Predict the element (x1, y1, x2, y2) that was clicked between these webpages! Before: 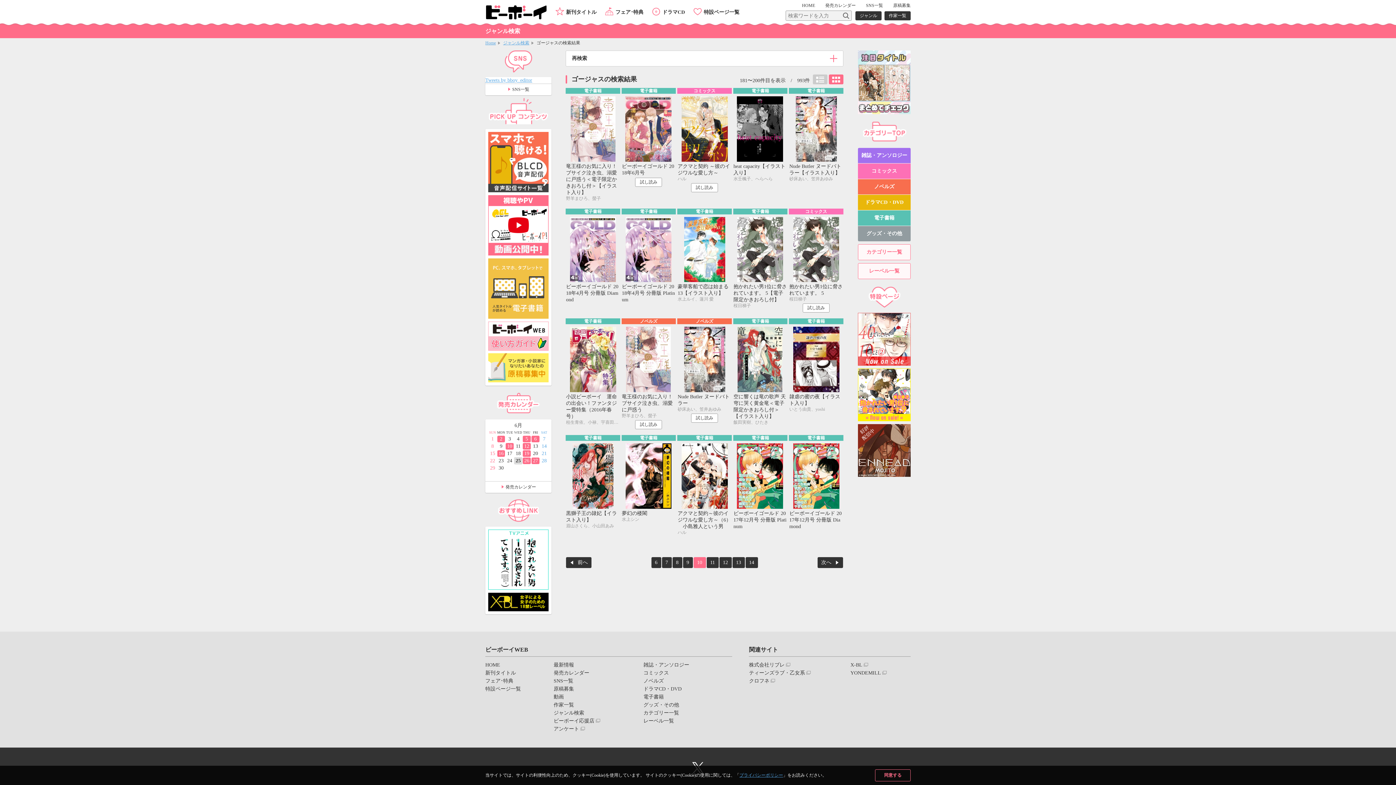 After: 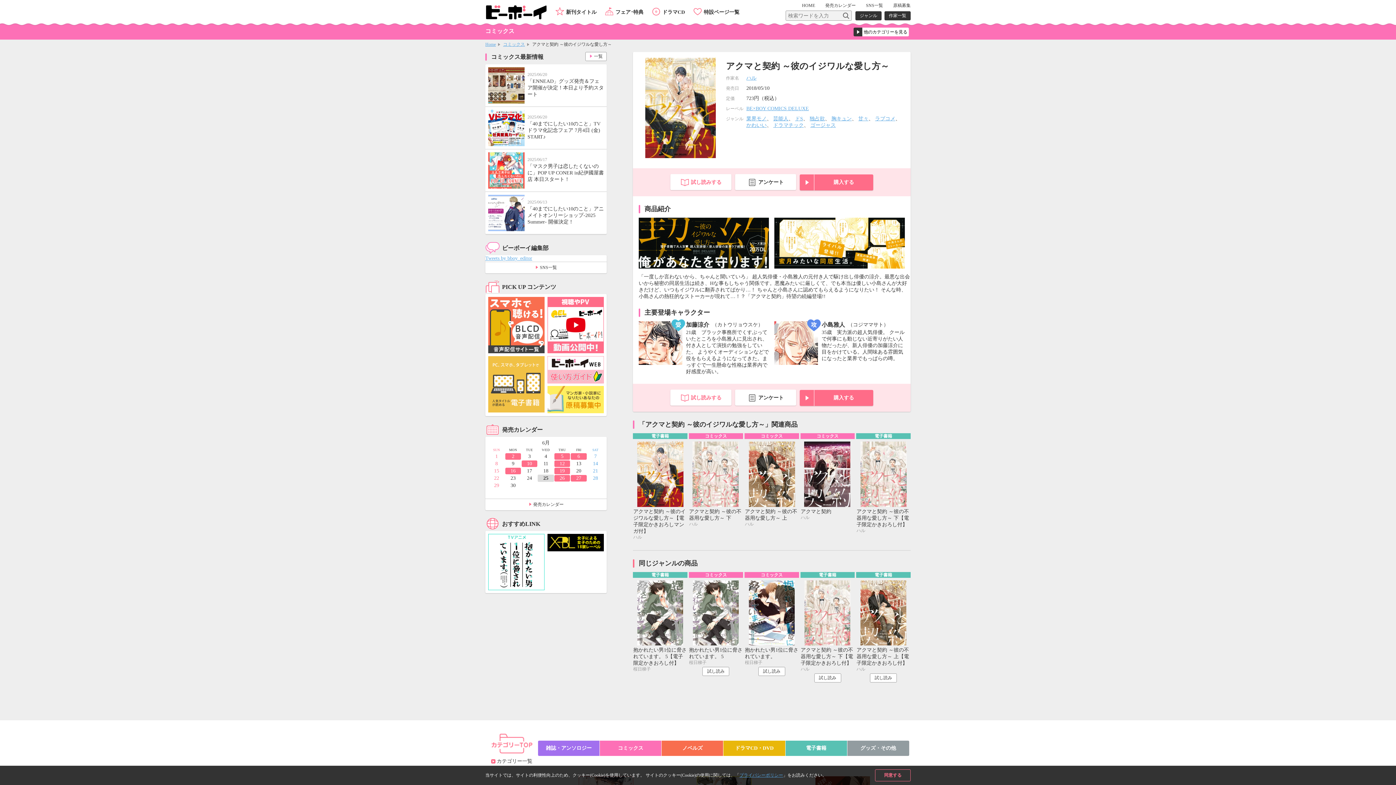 Action: label: コミックス

アクマと契約 ～彼のイジワルな愛し方～

ハル bbox: (677, 88, 731, 181)